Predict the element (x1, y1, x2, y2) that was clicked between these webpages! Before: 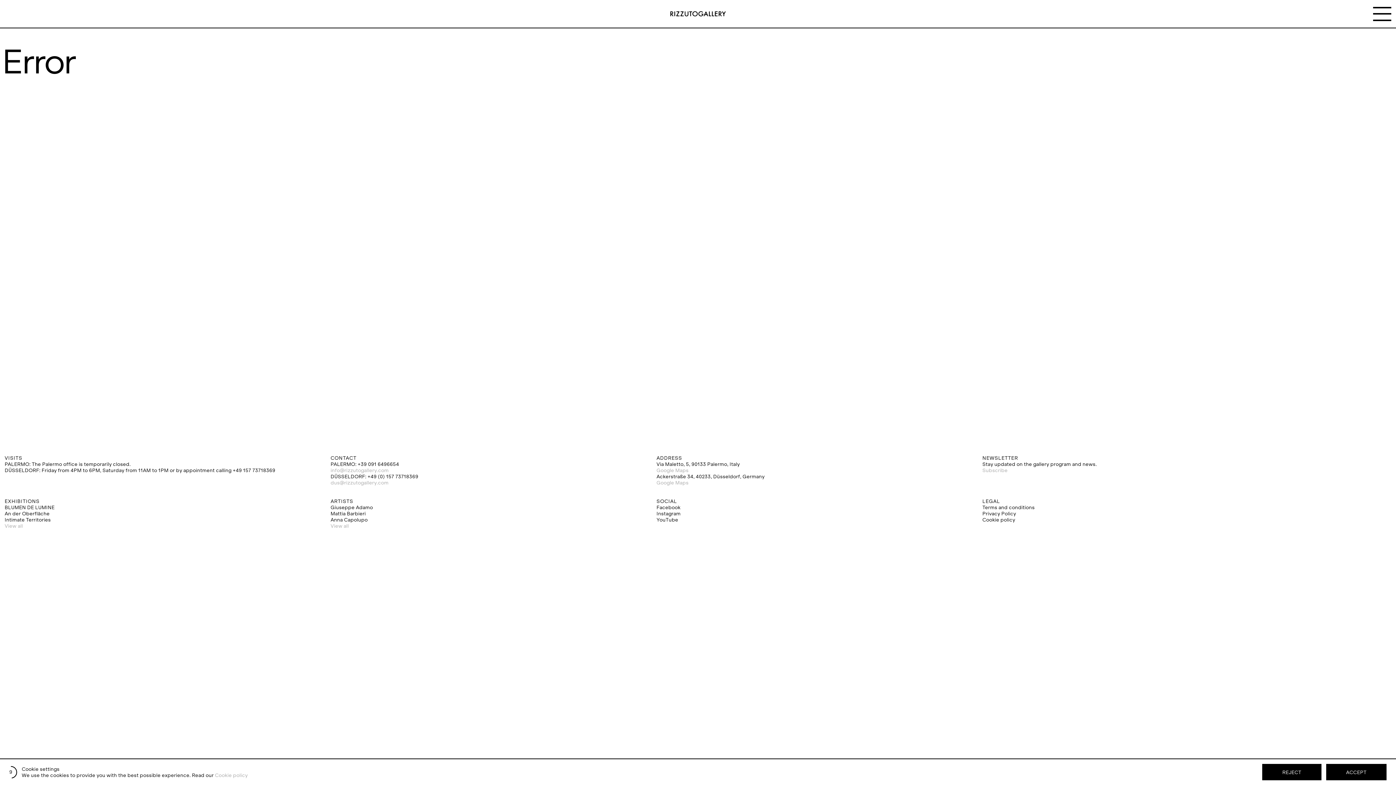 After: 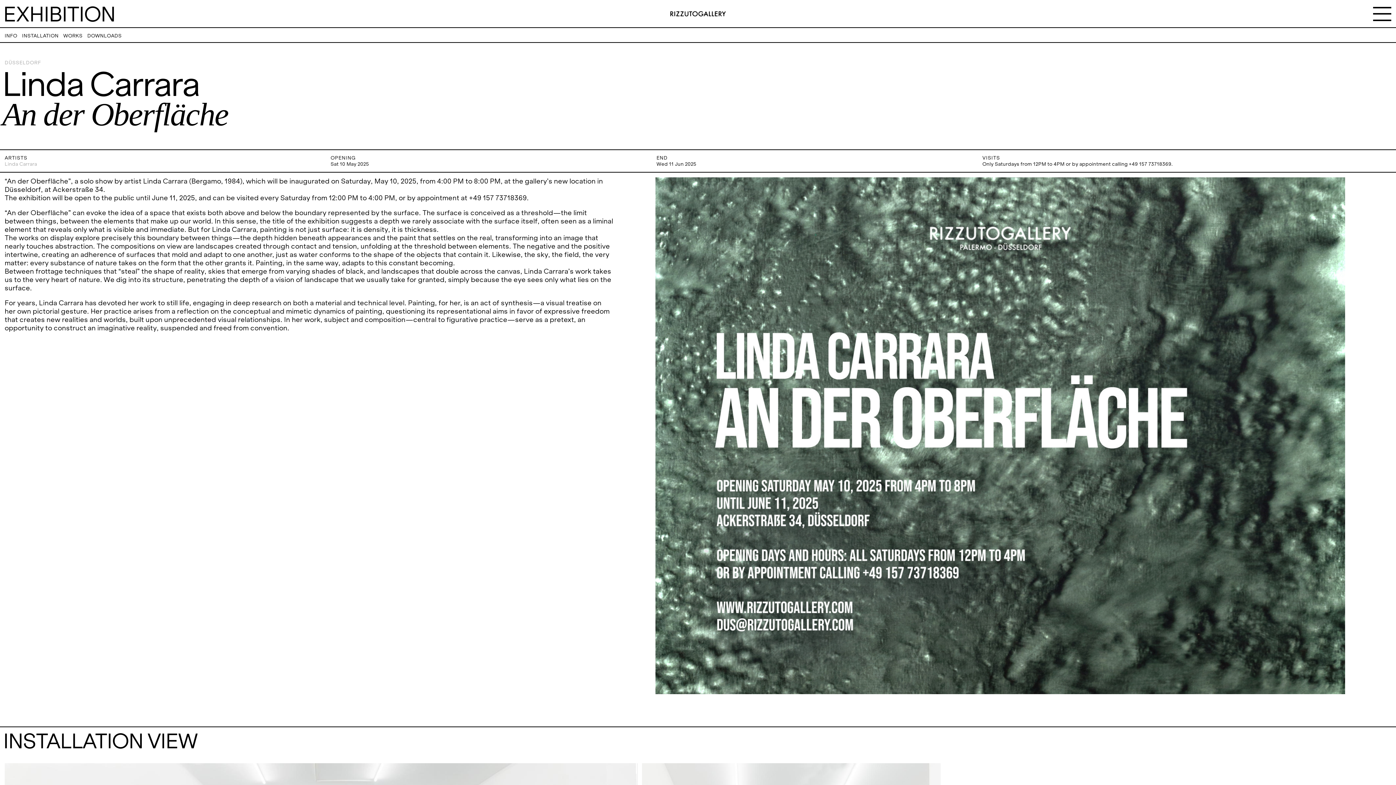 Action: bbox: (4, 510, 49, 517) label: An der Oberfläche